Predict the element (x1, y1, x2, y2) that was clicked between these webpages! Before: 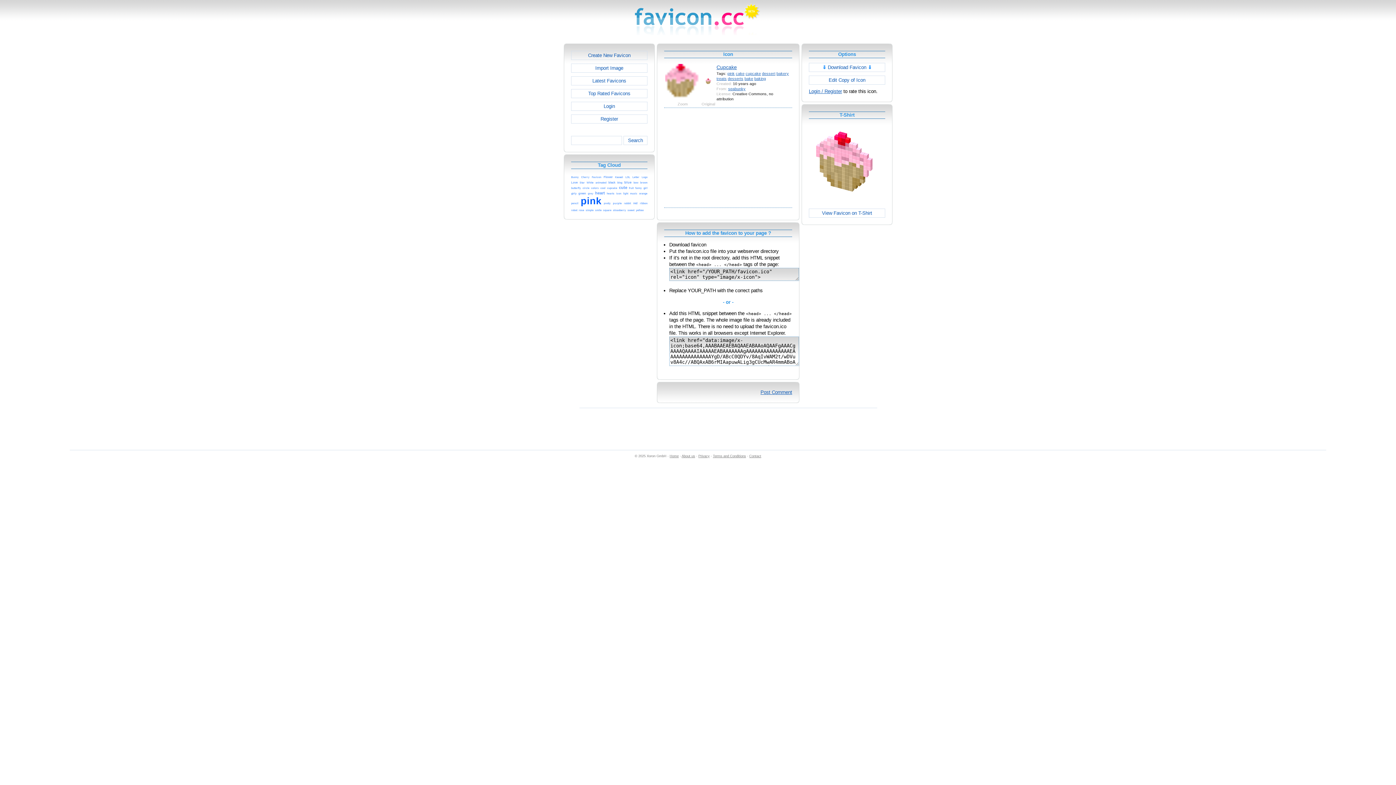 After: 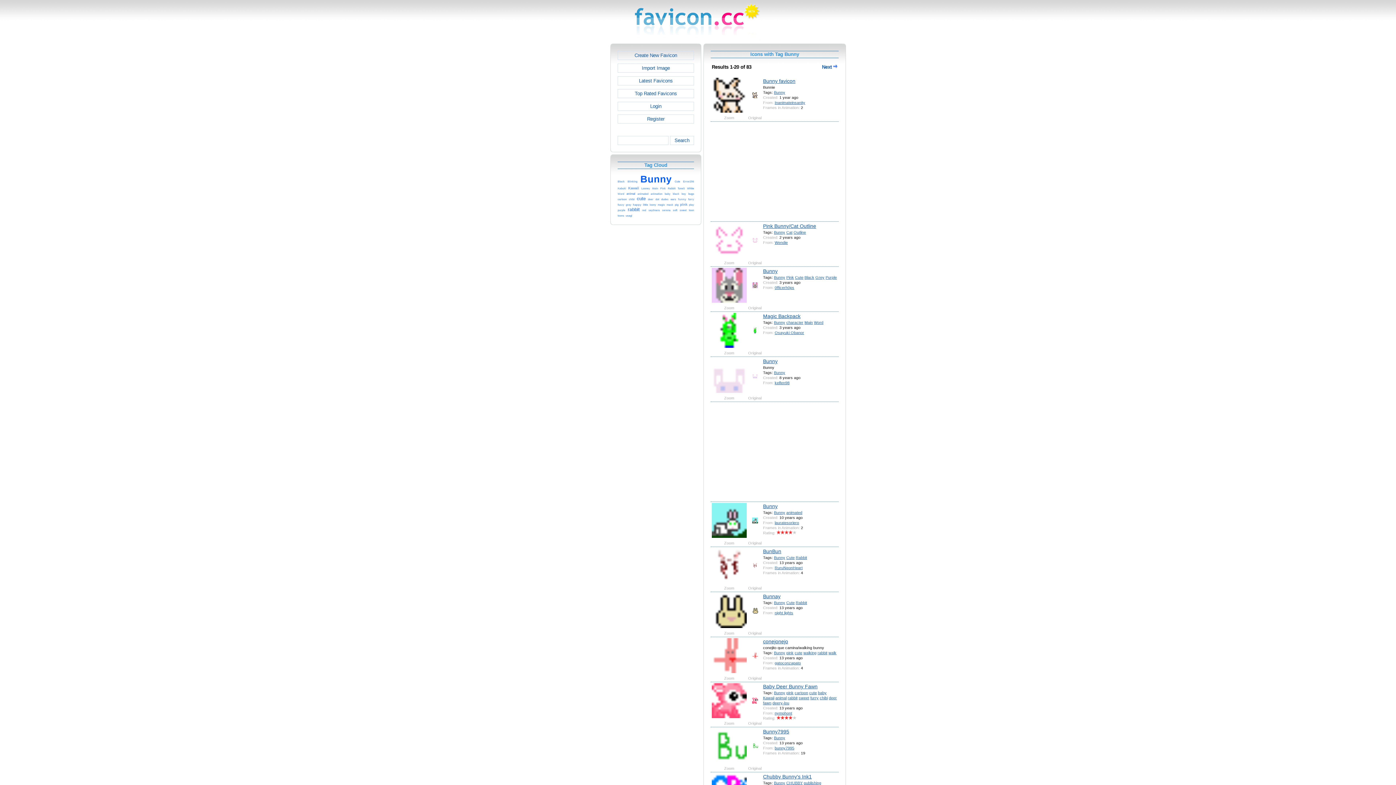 Action: bbox: (571, 173, 578, 179) label: Bunny